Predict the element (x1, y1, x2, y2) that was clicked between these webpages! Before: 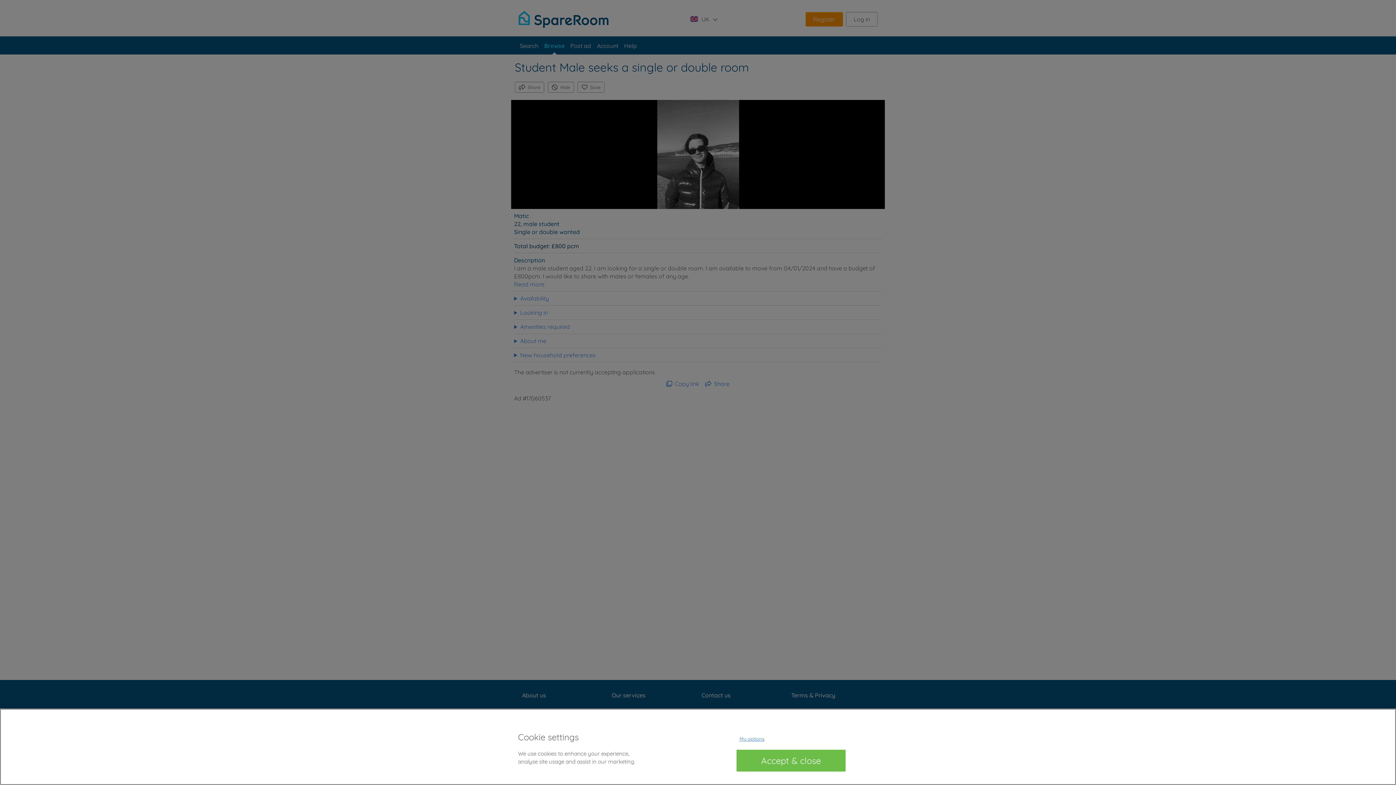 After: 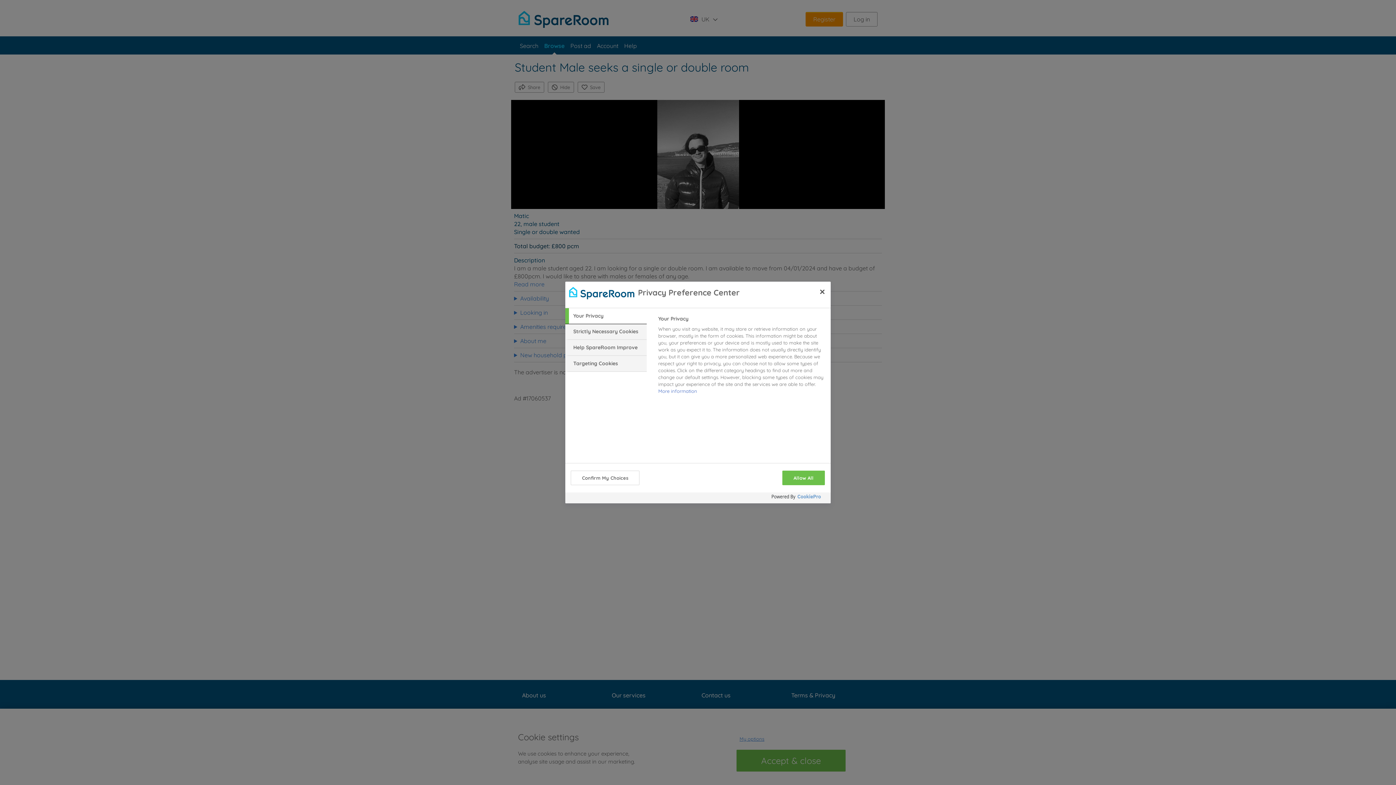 Action: label: My options bbox: (736, 732, 767, 746)